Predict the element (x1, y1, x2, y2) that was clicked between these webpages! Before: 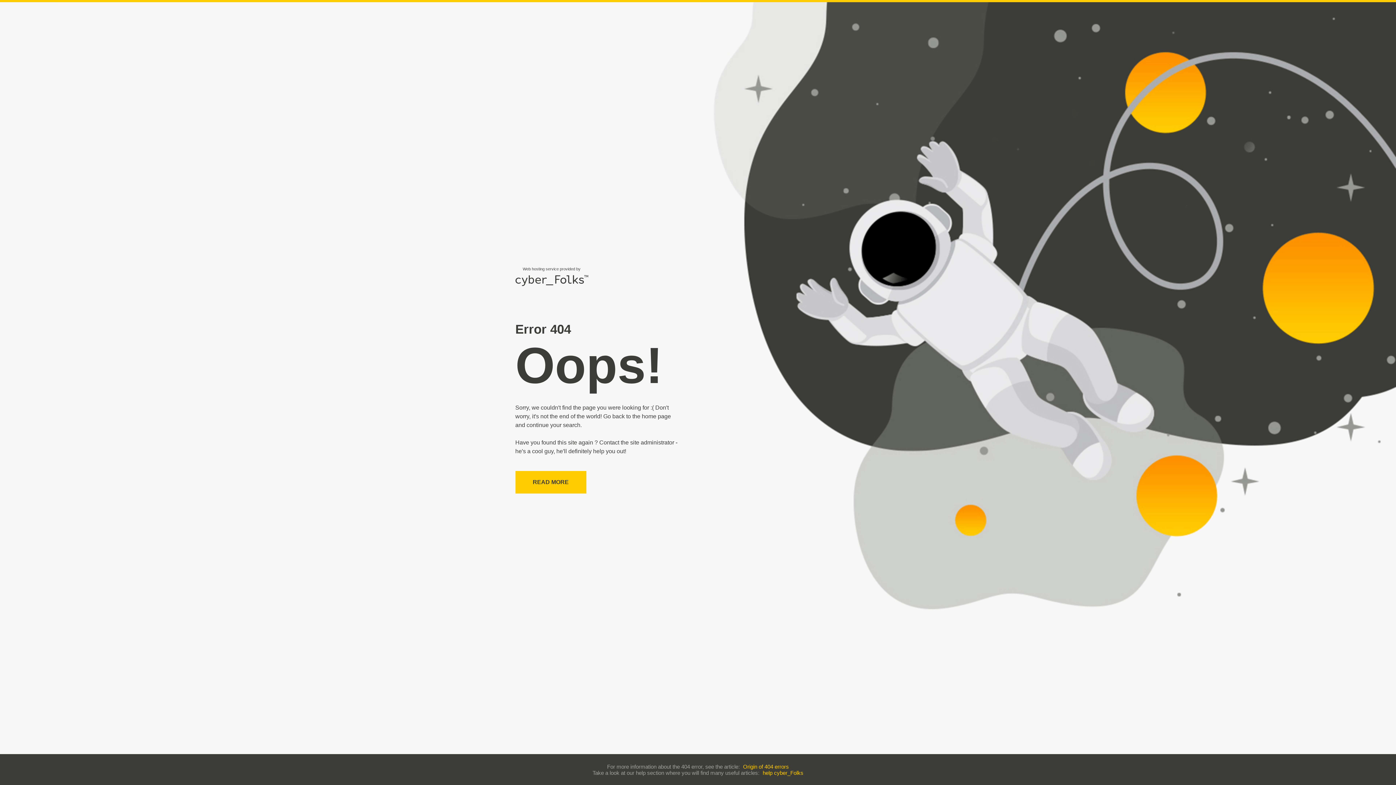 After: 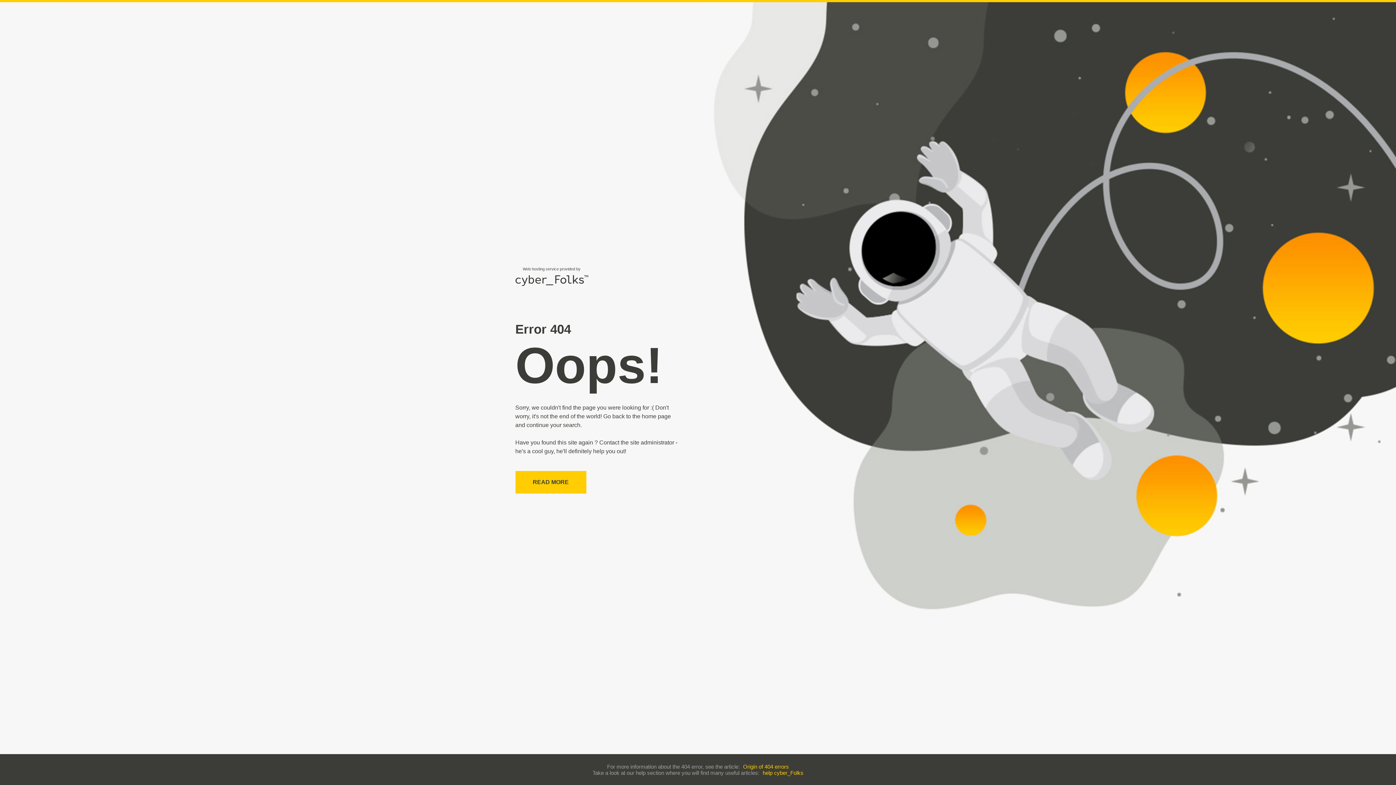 Action: bbox: (743, 763, 789, 770) label: Origin of 404 errors